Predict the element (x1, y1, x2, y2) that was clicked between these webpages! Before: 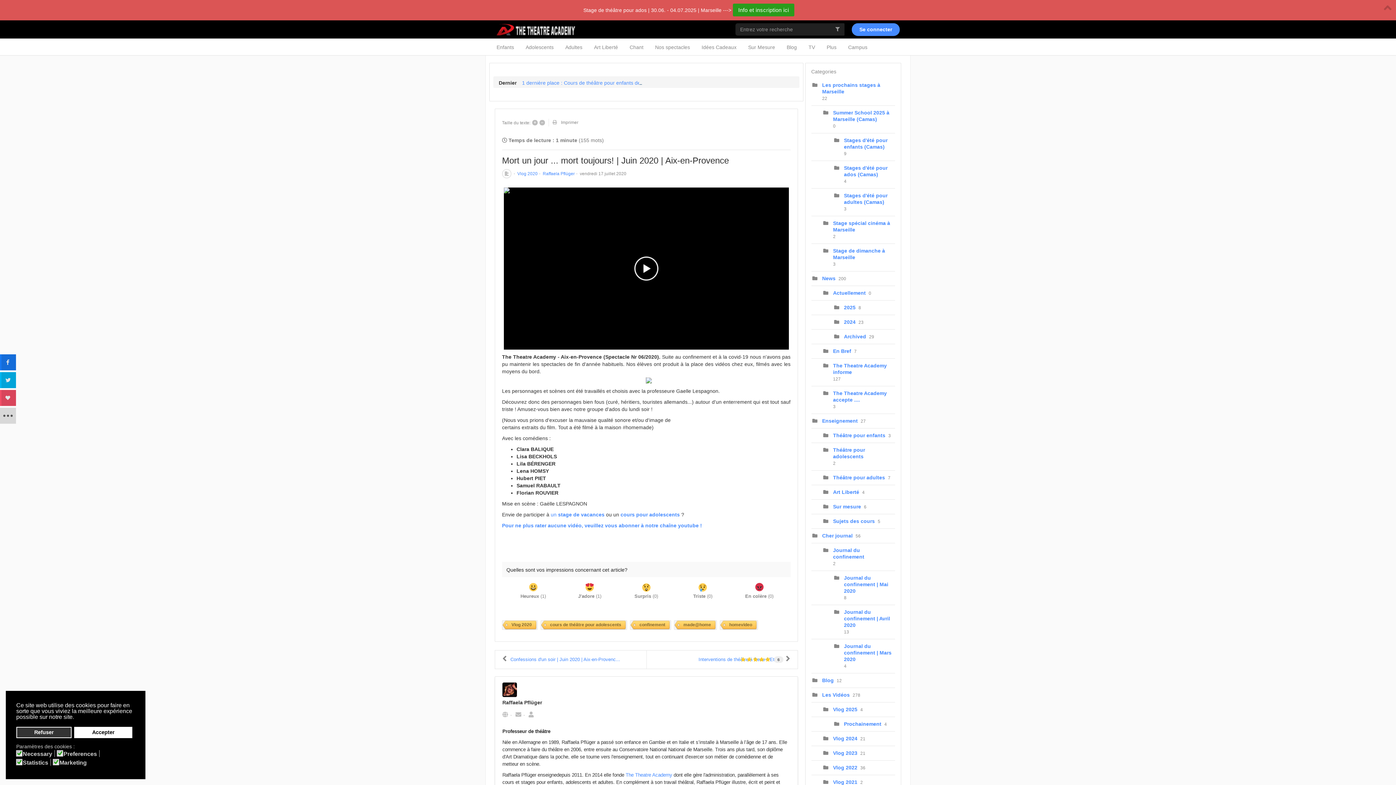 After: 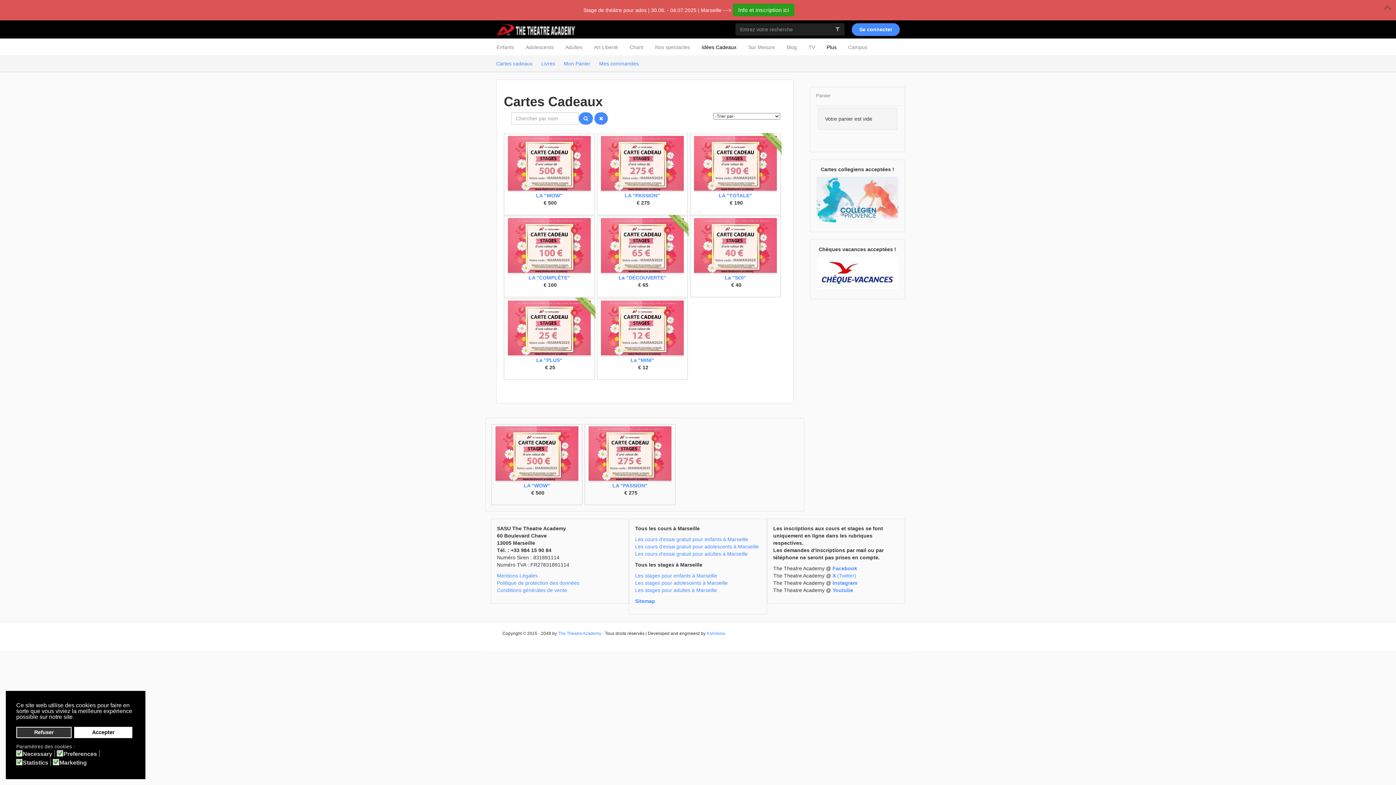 Action: bbox: (696, 38, 742, 55) label: Idées Cadeaux